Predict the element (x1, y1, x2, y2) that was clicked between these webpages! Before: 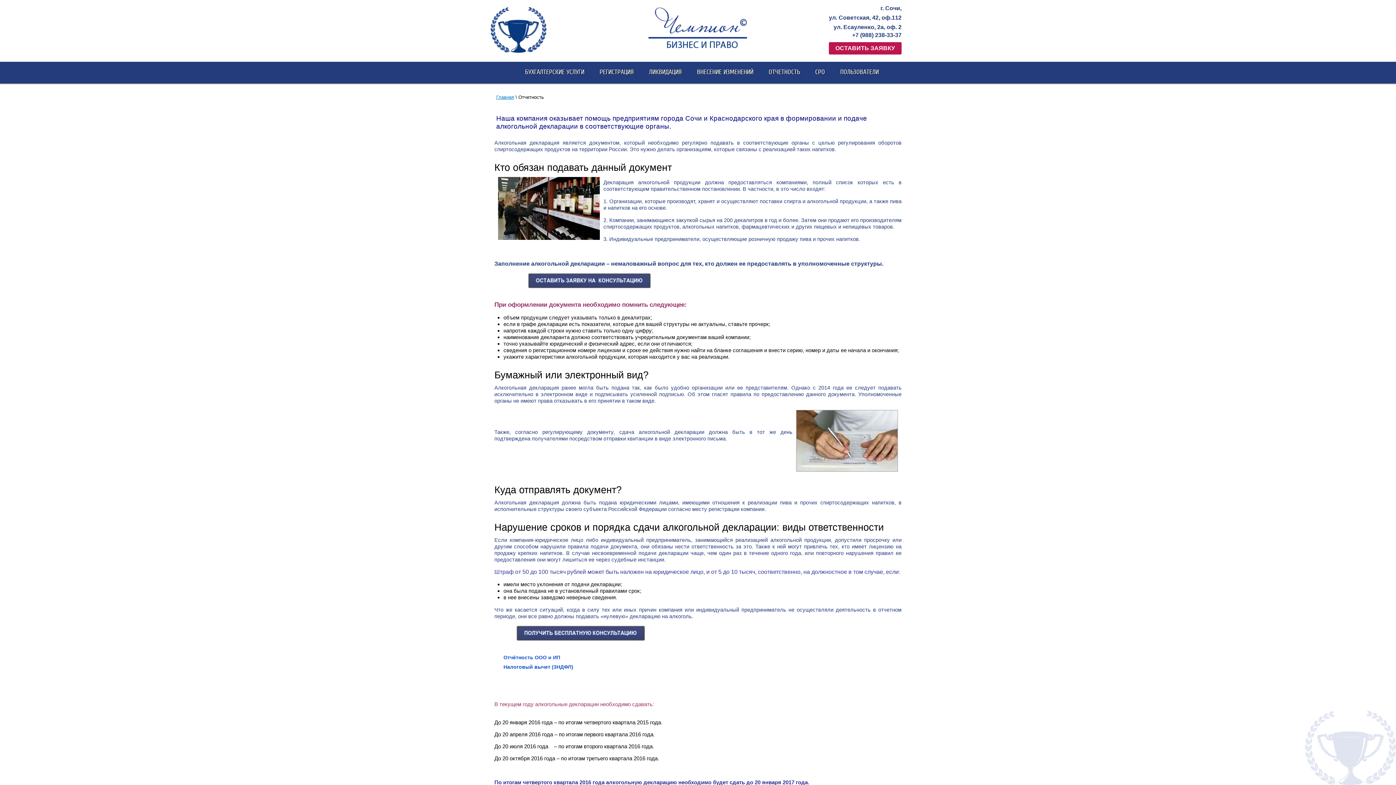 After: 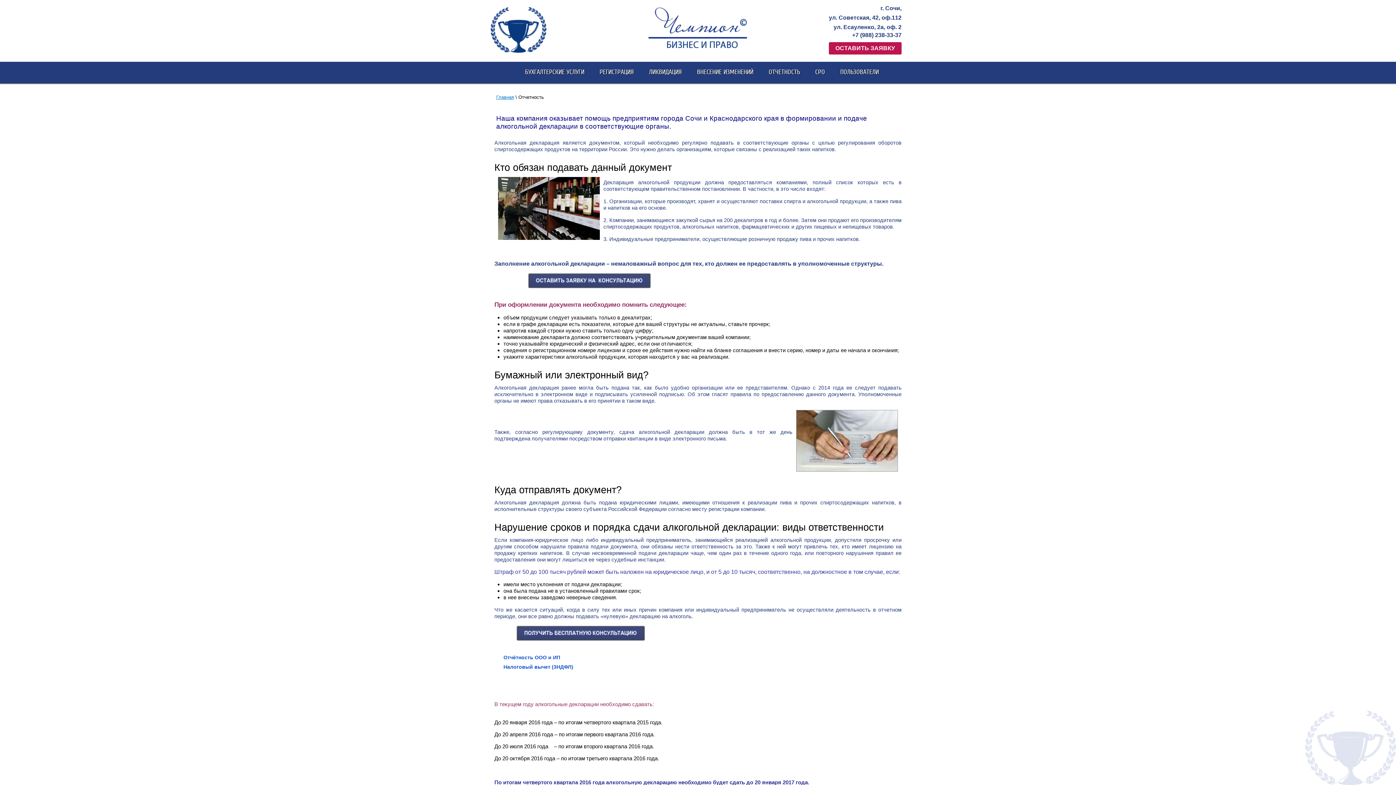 Action: bbox: (516, 630, 645, 636)